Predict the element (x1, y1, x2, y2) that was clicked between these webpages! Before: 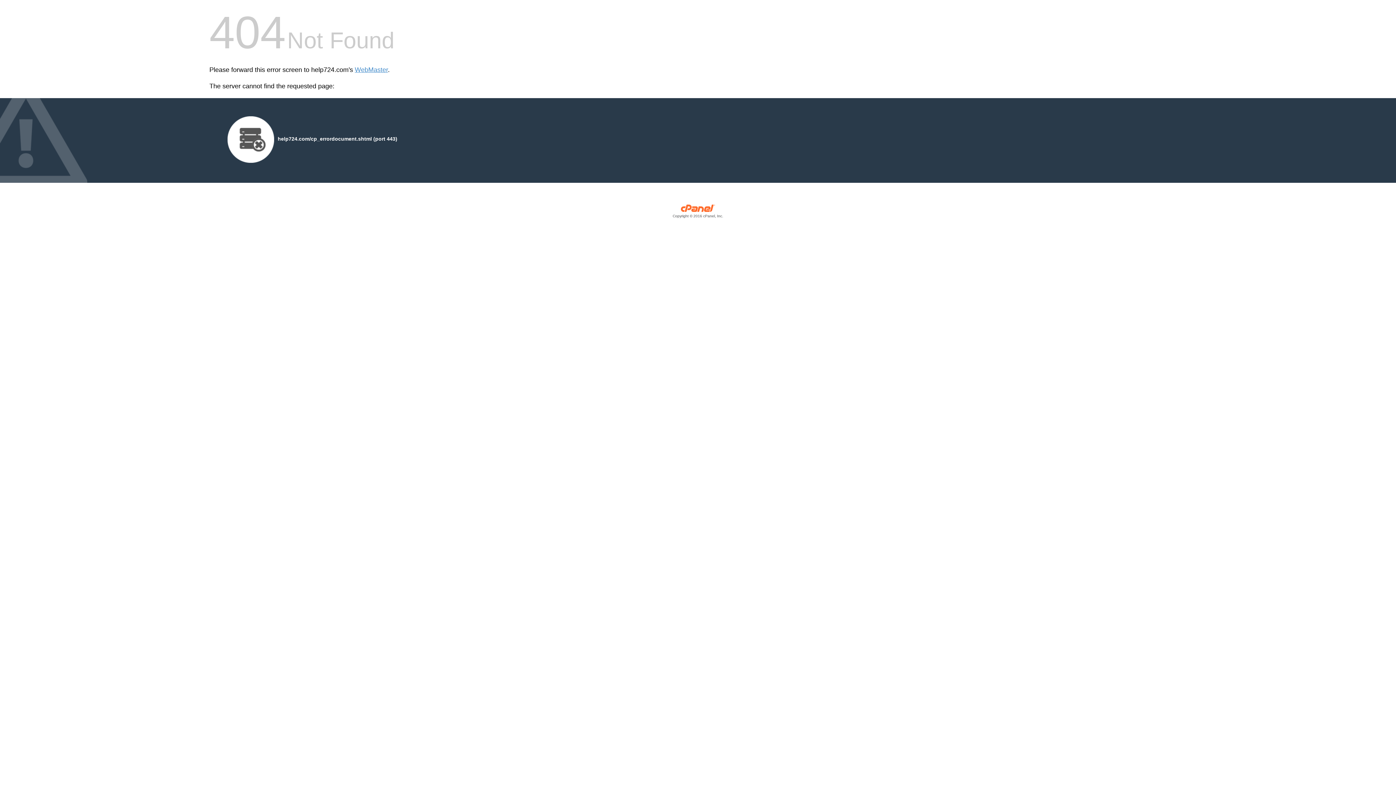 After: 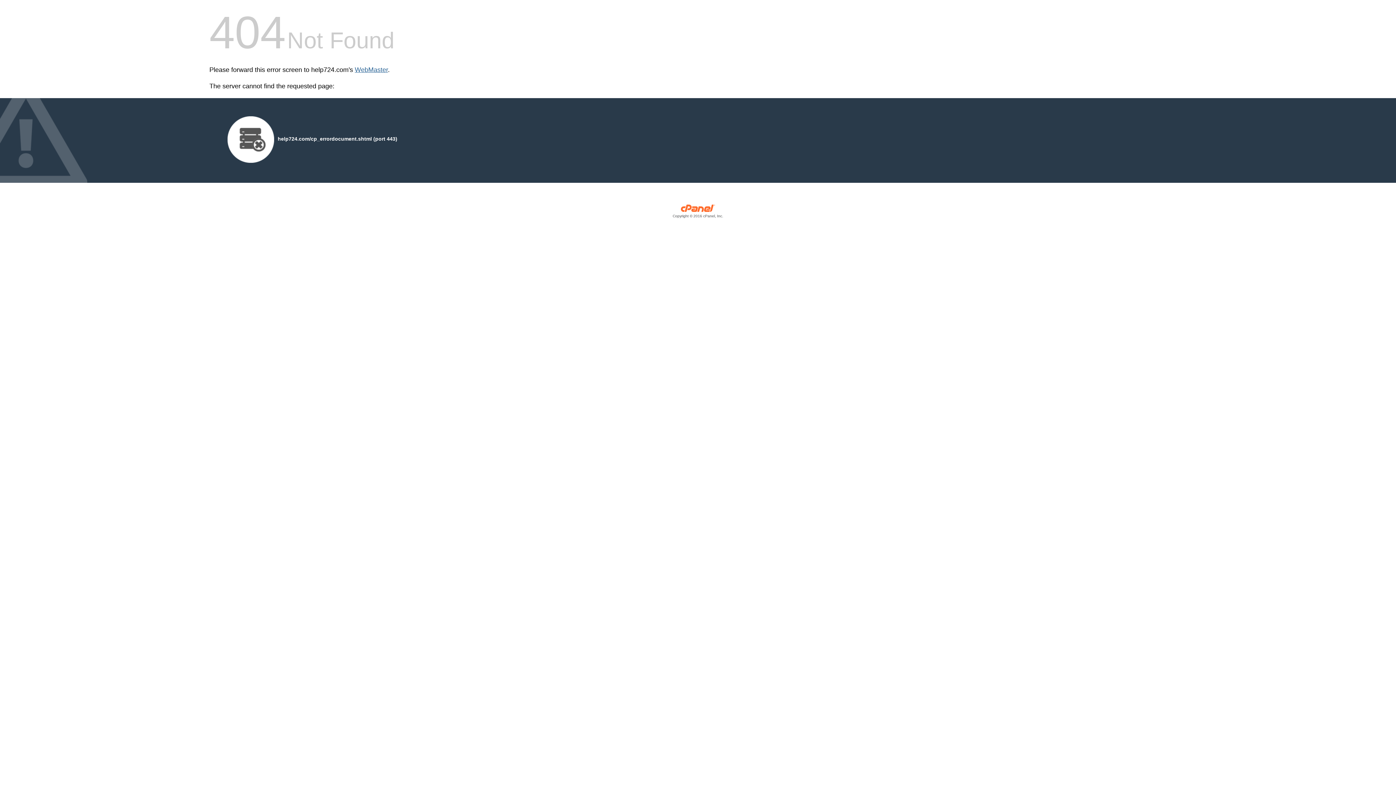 Action: bbox: (354, 66, 388, 73) label: WebMaster